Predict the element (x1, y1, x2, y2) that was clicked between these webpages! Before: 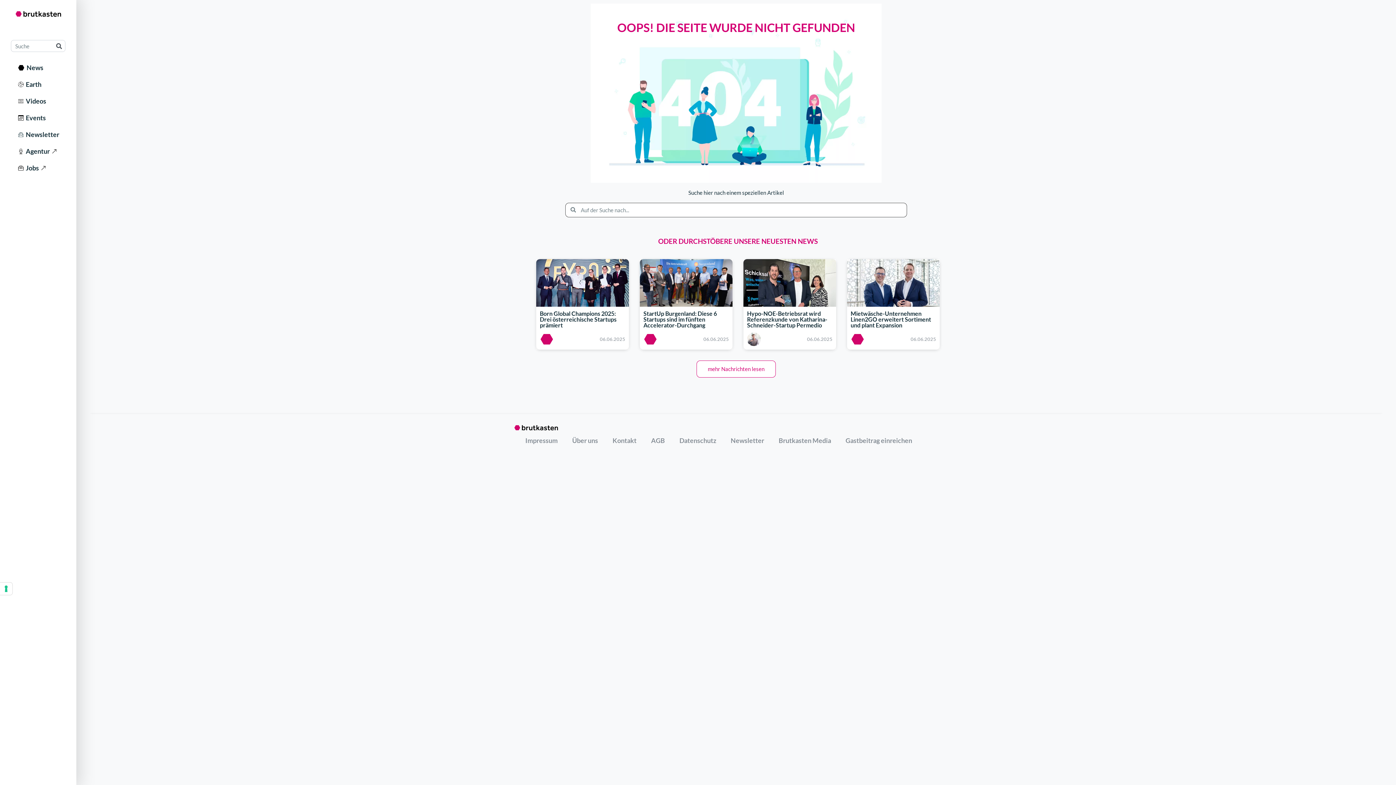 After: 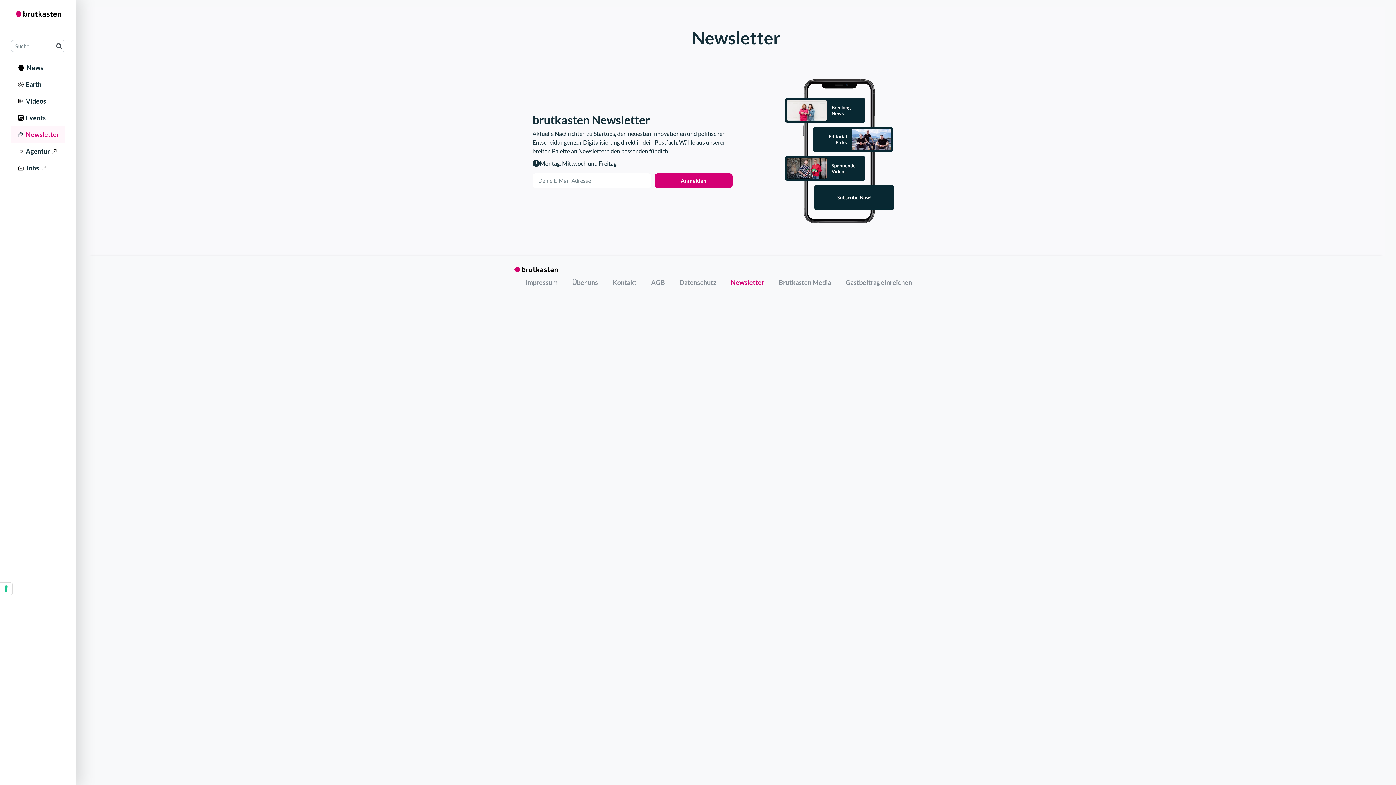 Action: bbox: (723, 432, 771, 449) label: Newsletter